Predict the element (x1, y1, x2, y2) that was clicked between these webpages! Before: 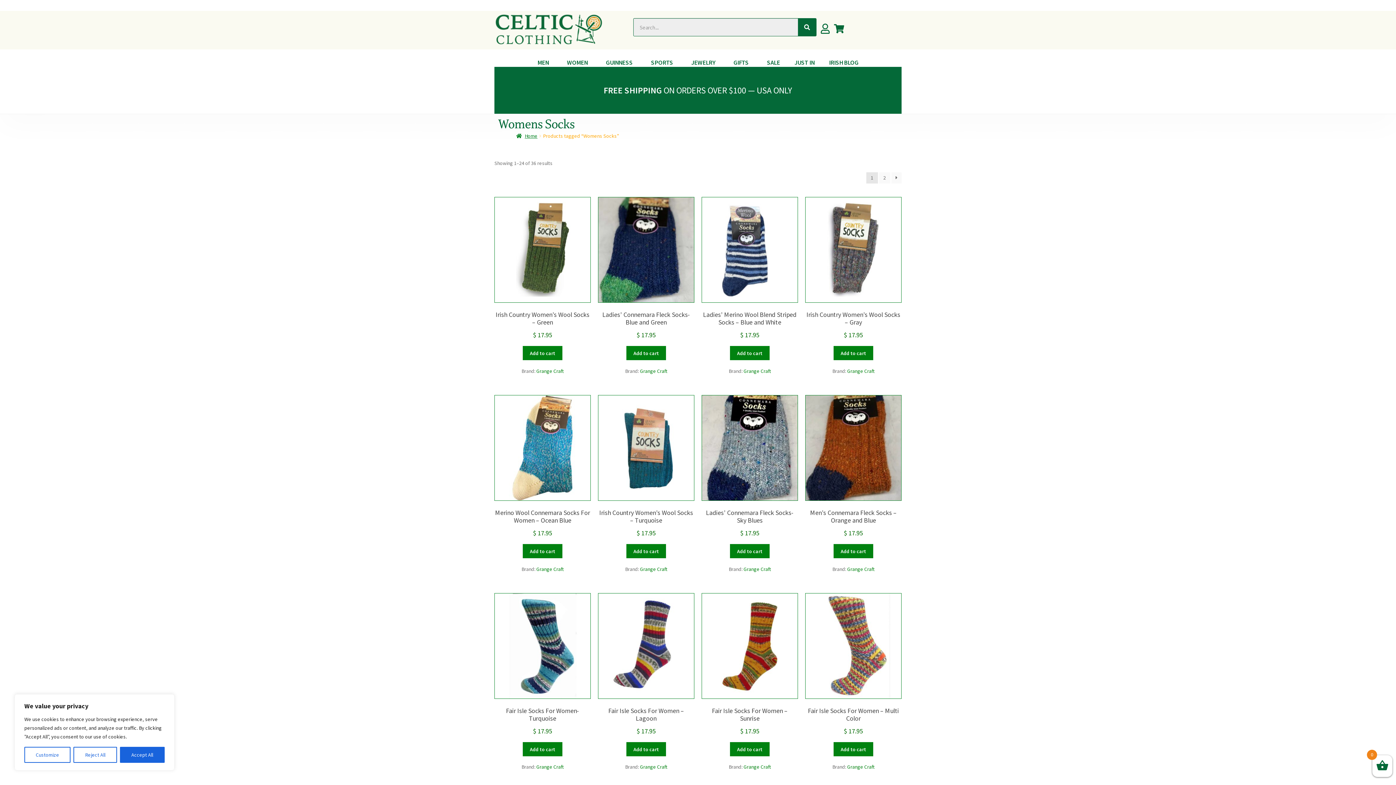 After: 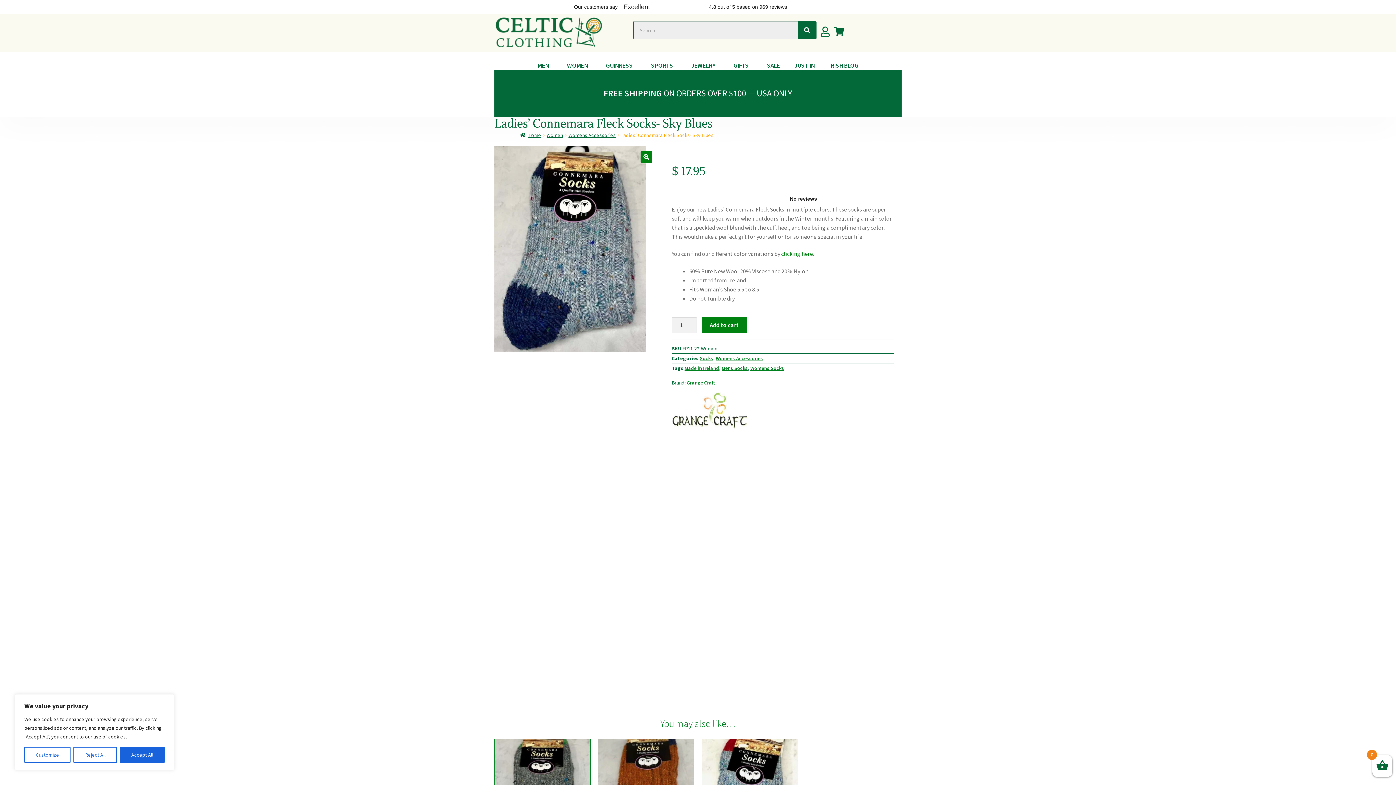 Action: label: Ladies’ Connemara Fleck Socks- Sky Blues
$ 17.95 bbox: (701, 395, 798, 538)